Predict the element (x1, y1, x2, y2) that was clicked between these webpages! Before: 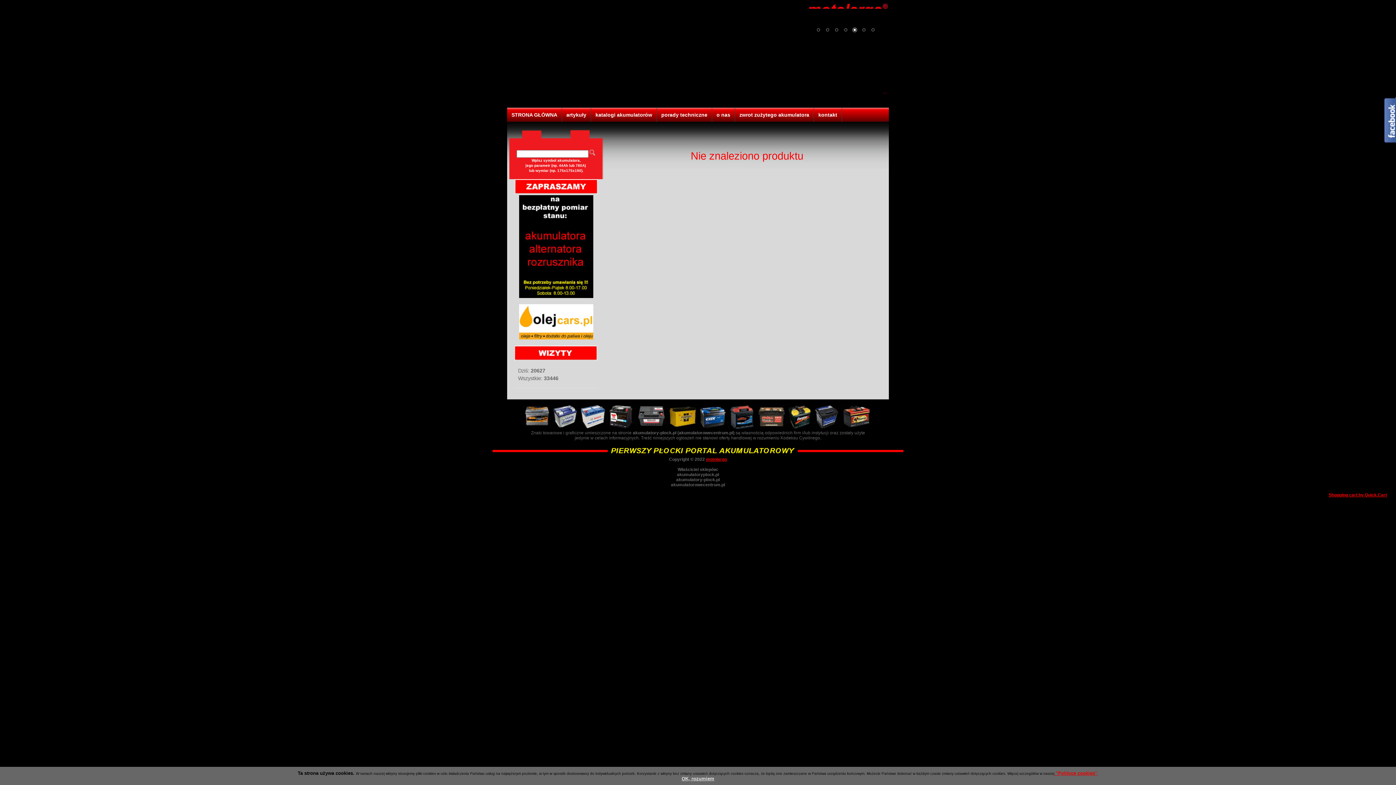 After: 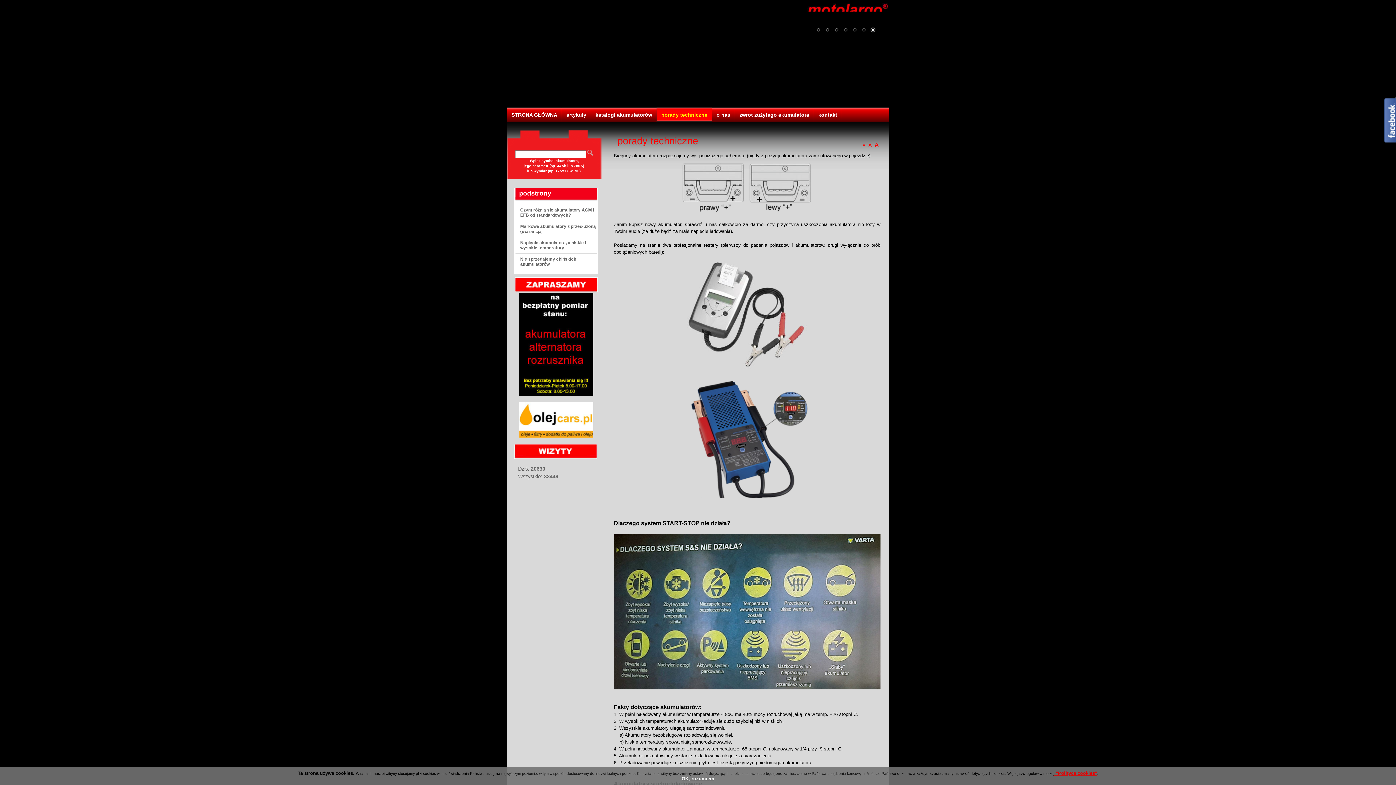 Action: bbox: (657, 107, 712, 121) label: porady techniczne